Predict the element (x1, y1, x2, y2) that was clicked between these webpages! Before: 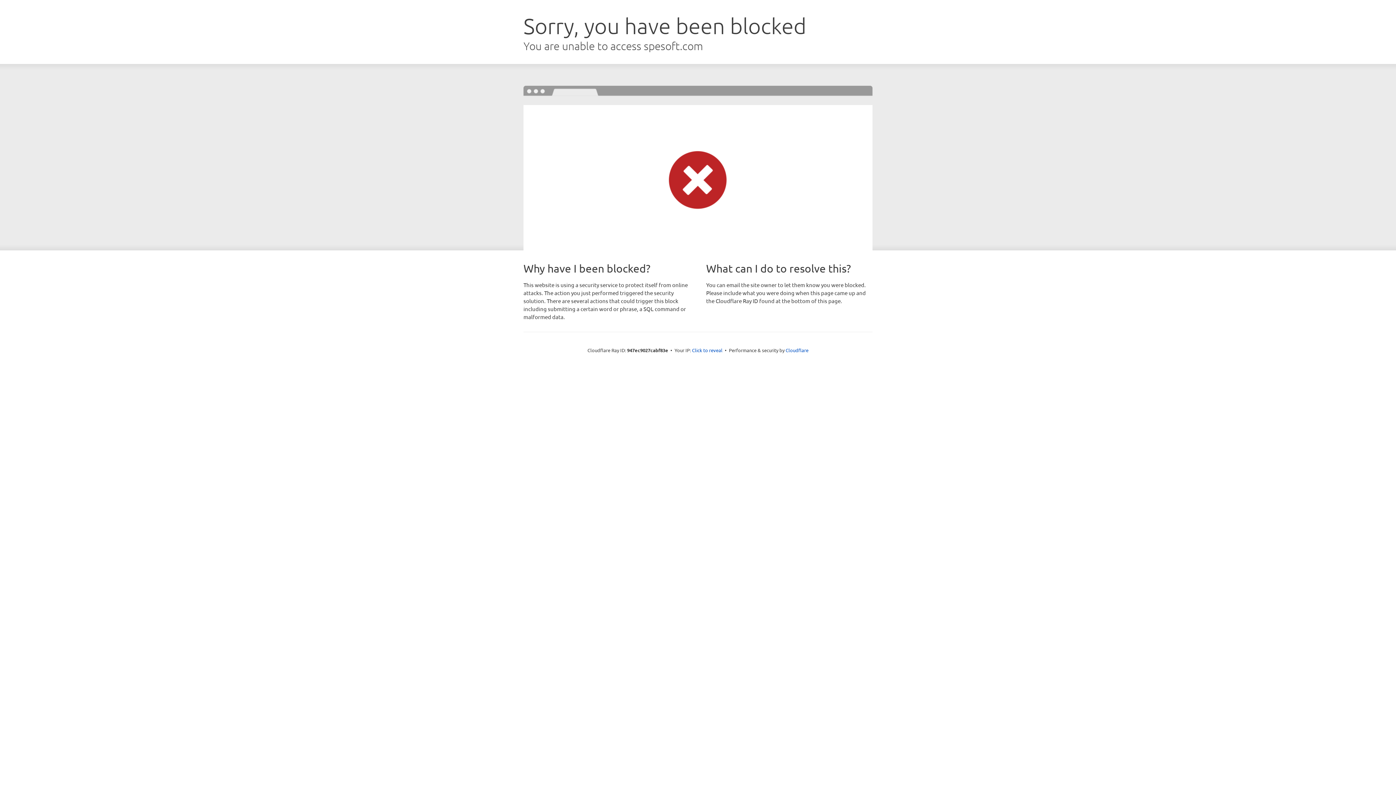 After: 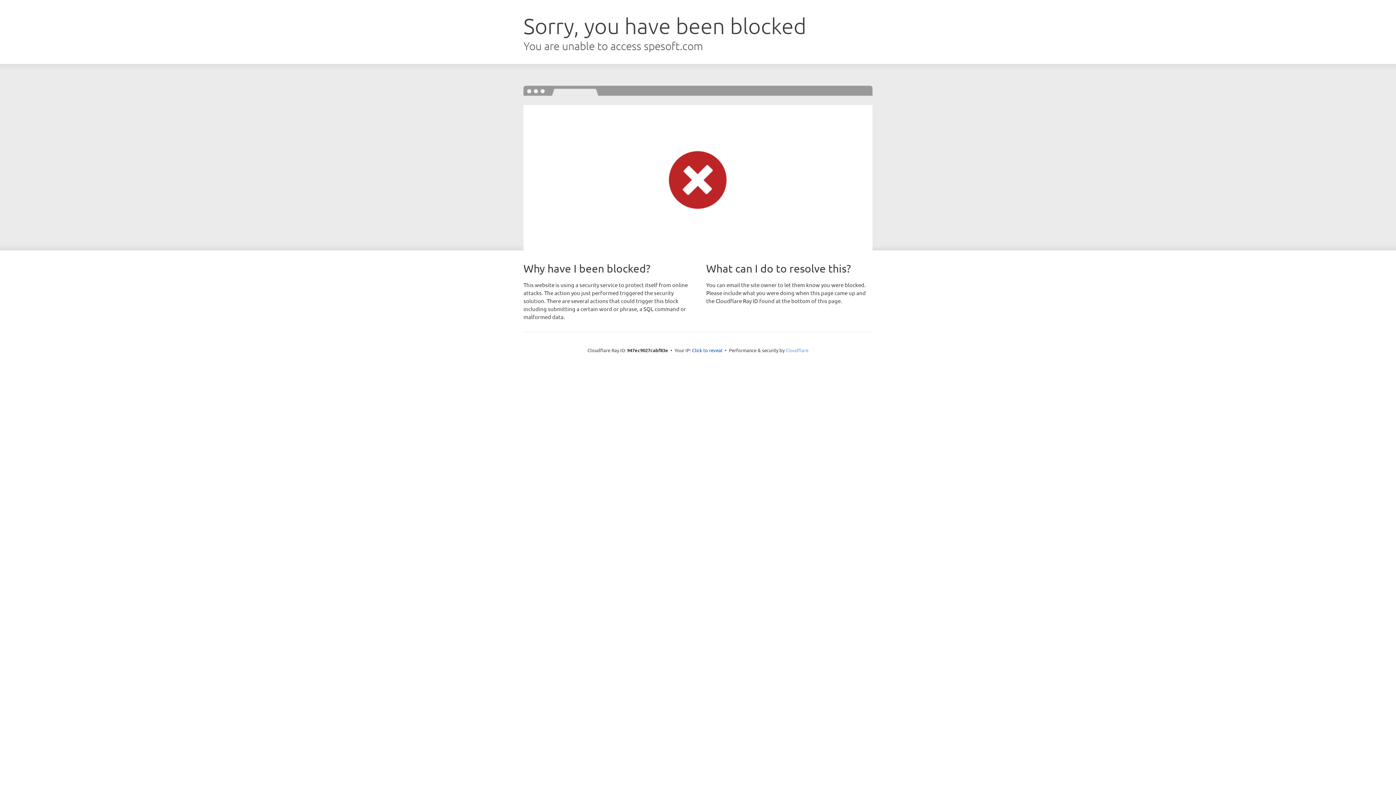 Action: label: Cloudflare bbox: (785, 347, 808, 353)